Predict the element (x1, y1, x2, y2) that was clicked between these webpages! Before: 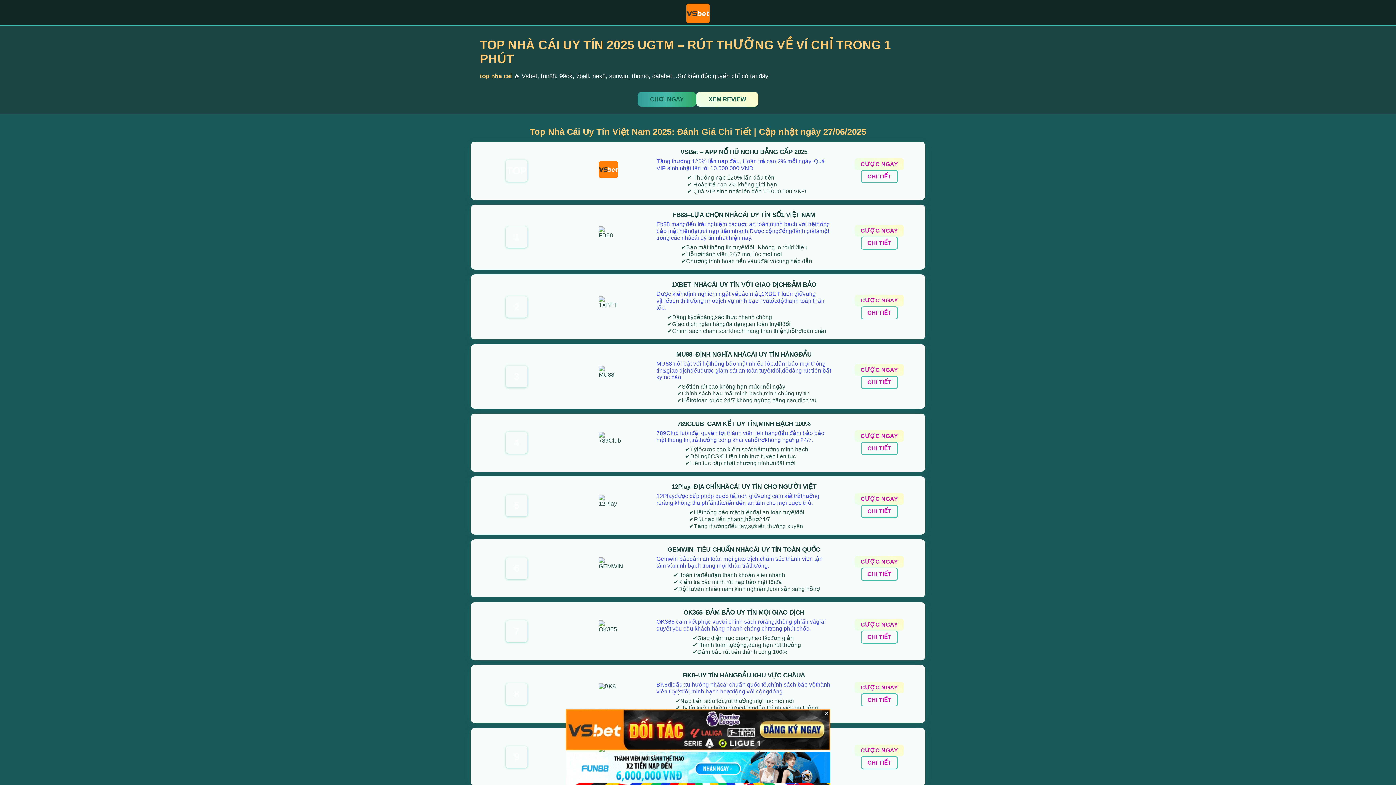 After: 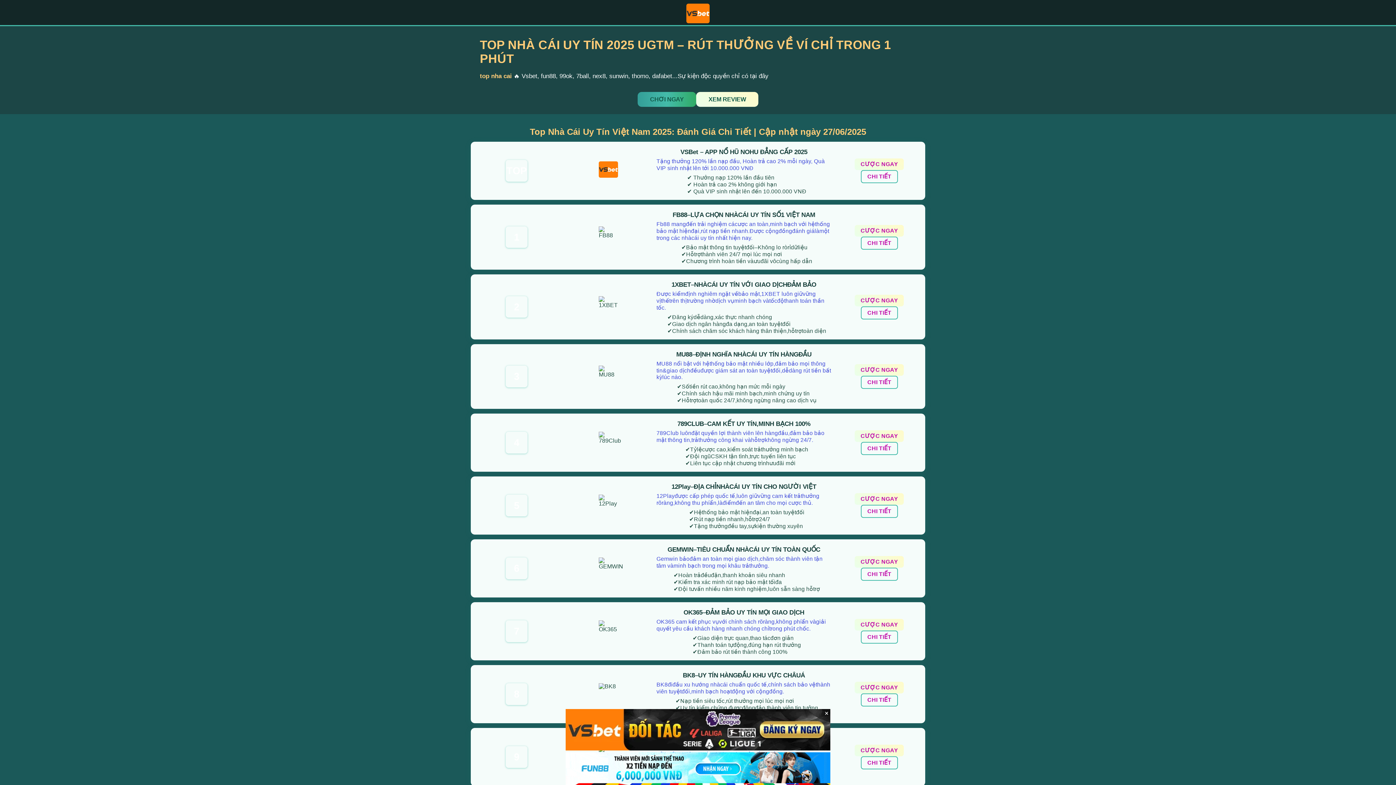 Action: bbox: (855, 619, 904, 630) label: CƯỢC NGAY